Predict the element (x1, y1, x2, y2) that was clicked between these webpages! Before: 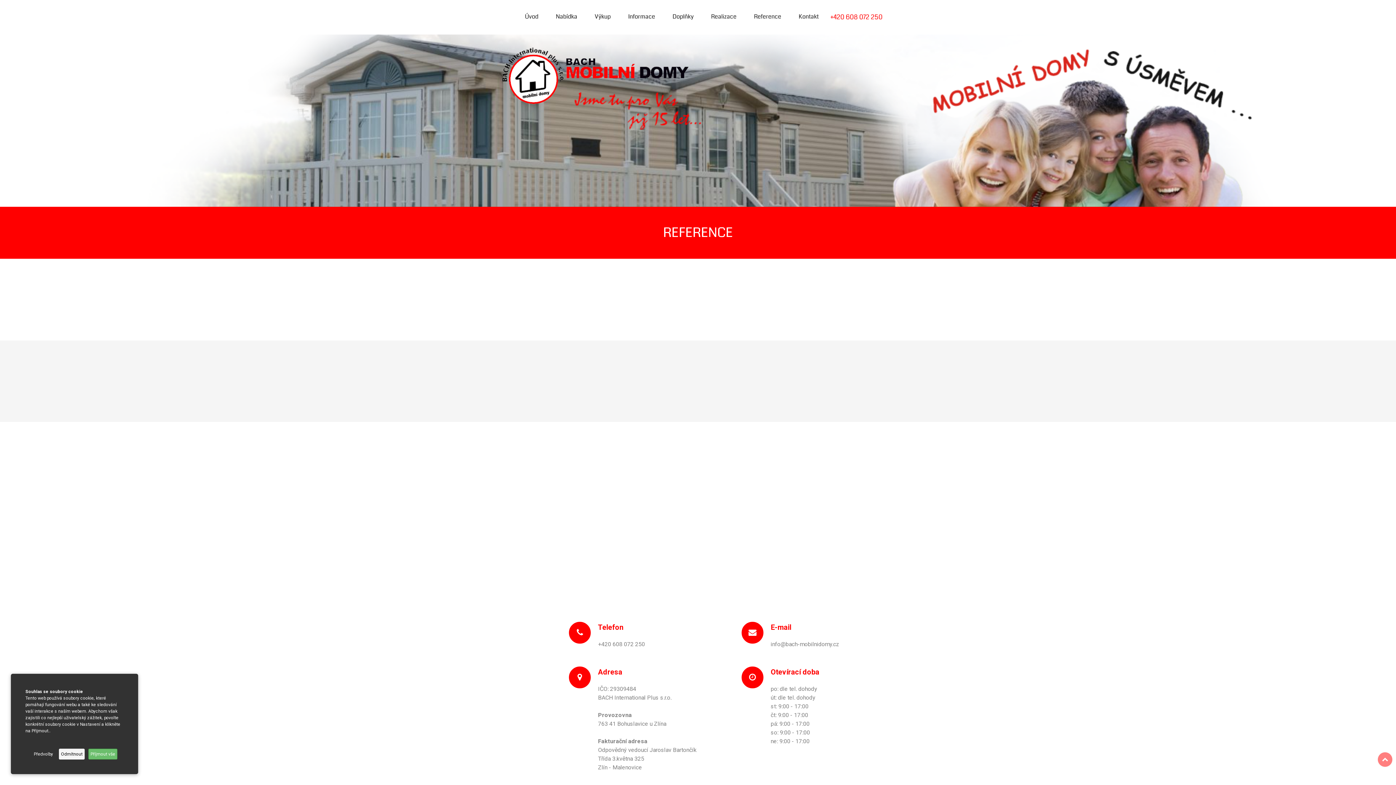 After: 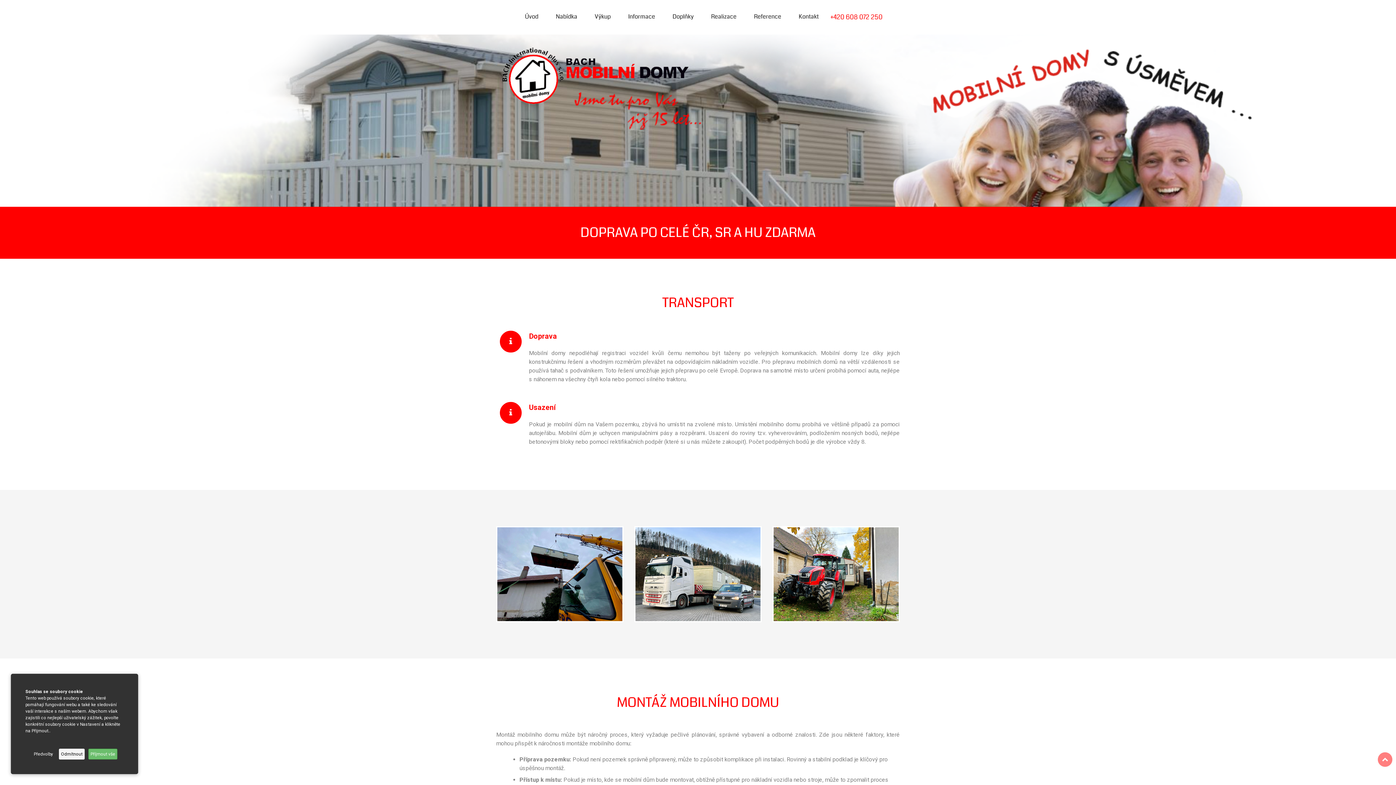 Action: bbox: (619, 3, 664, 30) label: Informace